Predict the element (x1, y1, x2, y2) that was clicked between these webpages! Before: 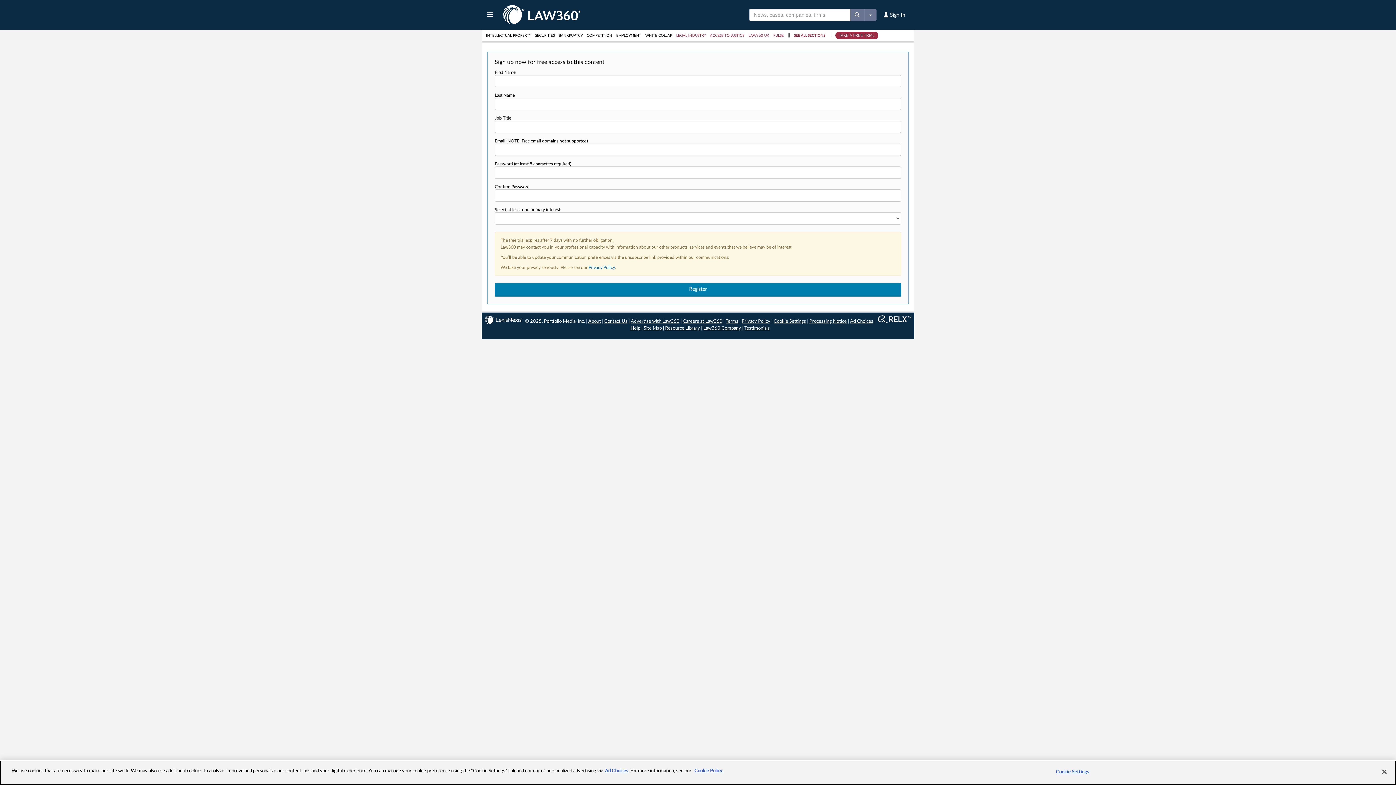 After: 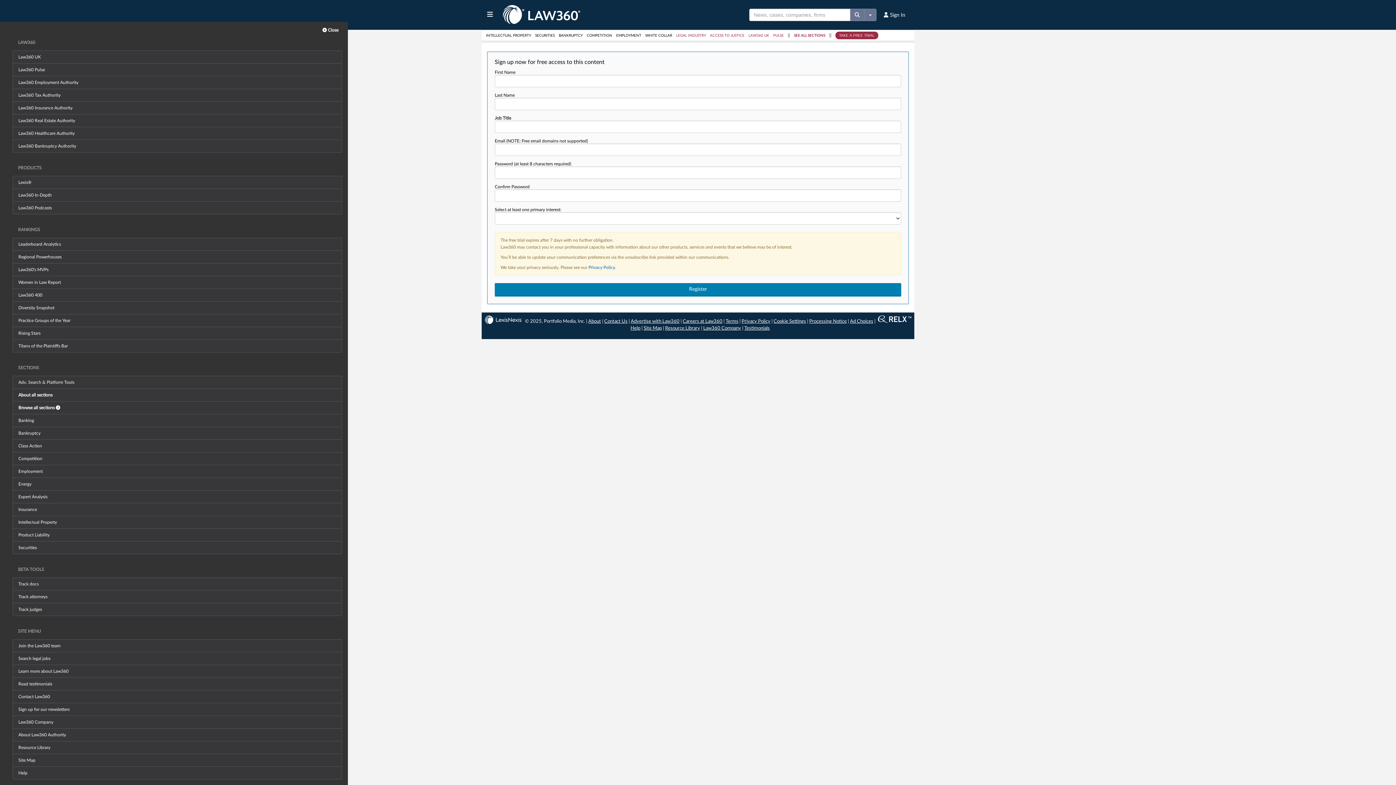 Action: bbox: (487, 10, 502, 18)